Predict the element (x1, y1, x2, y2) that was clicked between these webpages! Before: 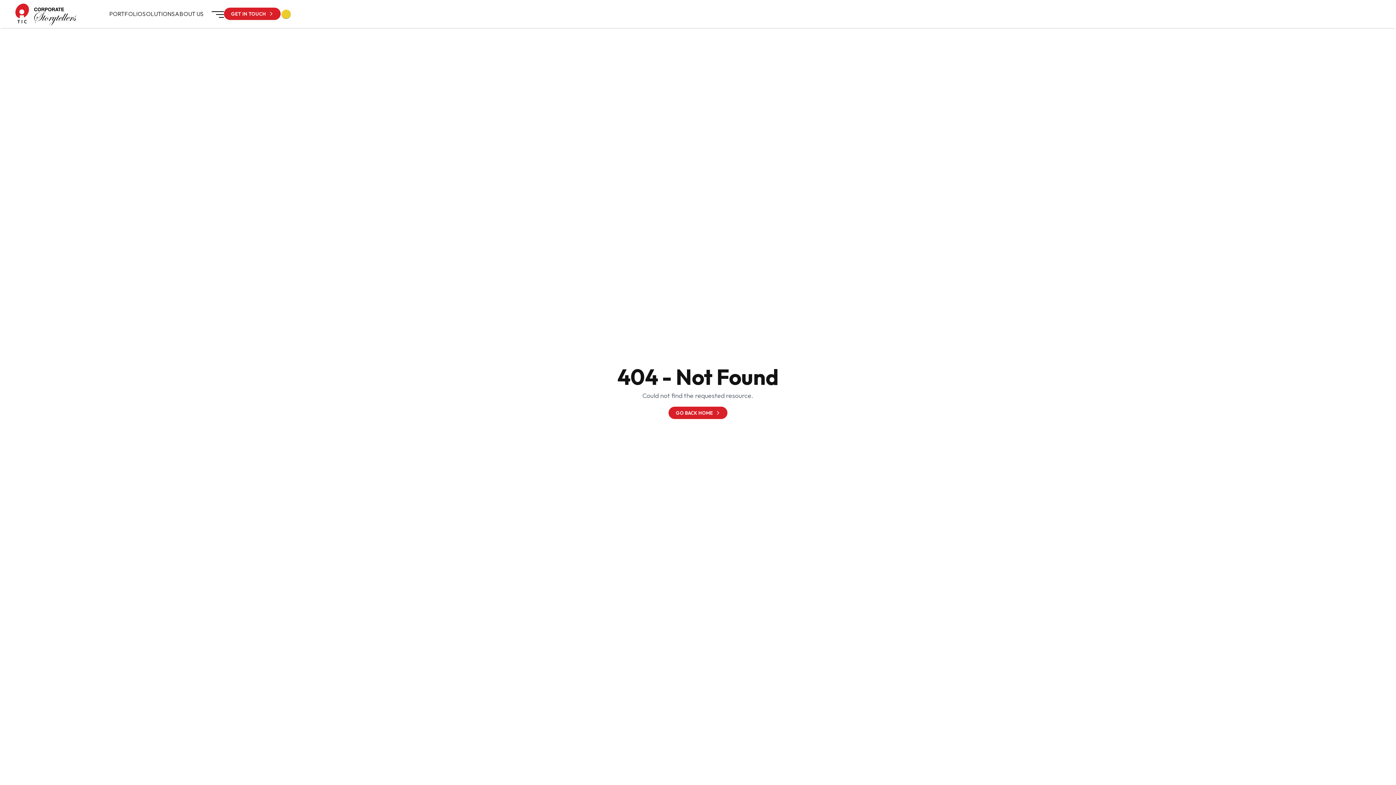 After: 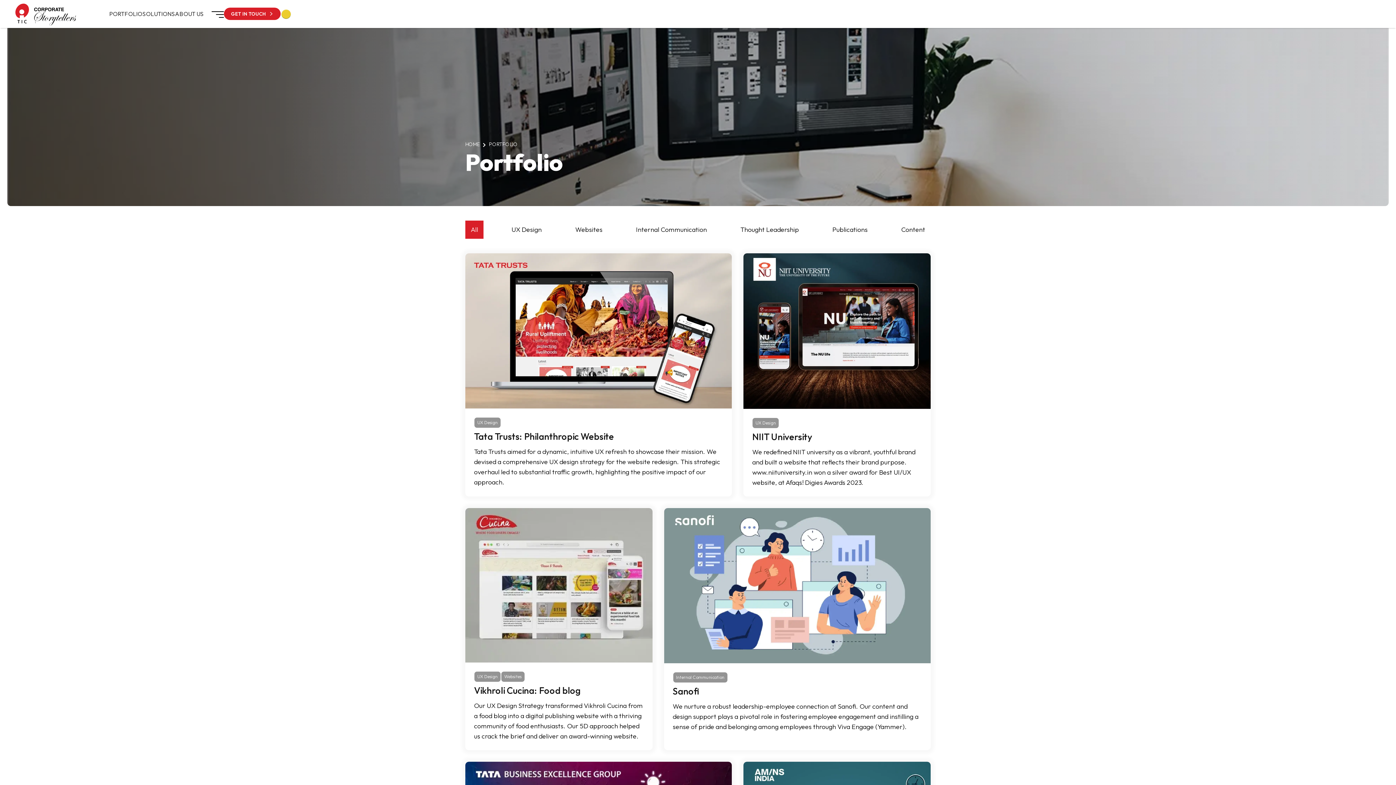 Action: label: PORTFOLIO bbox: (109, 10, 142, 17)